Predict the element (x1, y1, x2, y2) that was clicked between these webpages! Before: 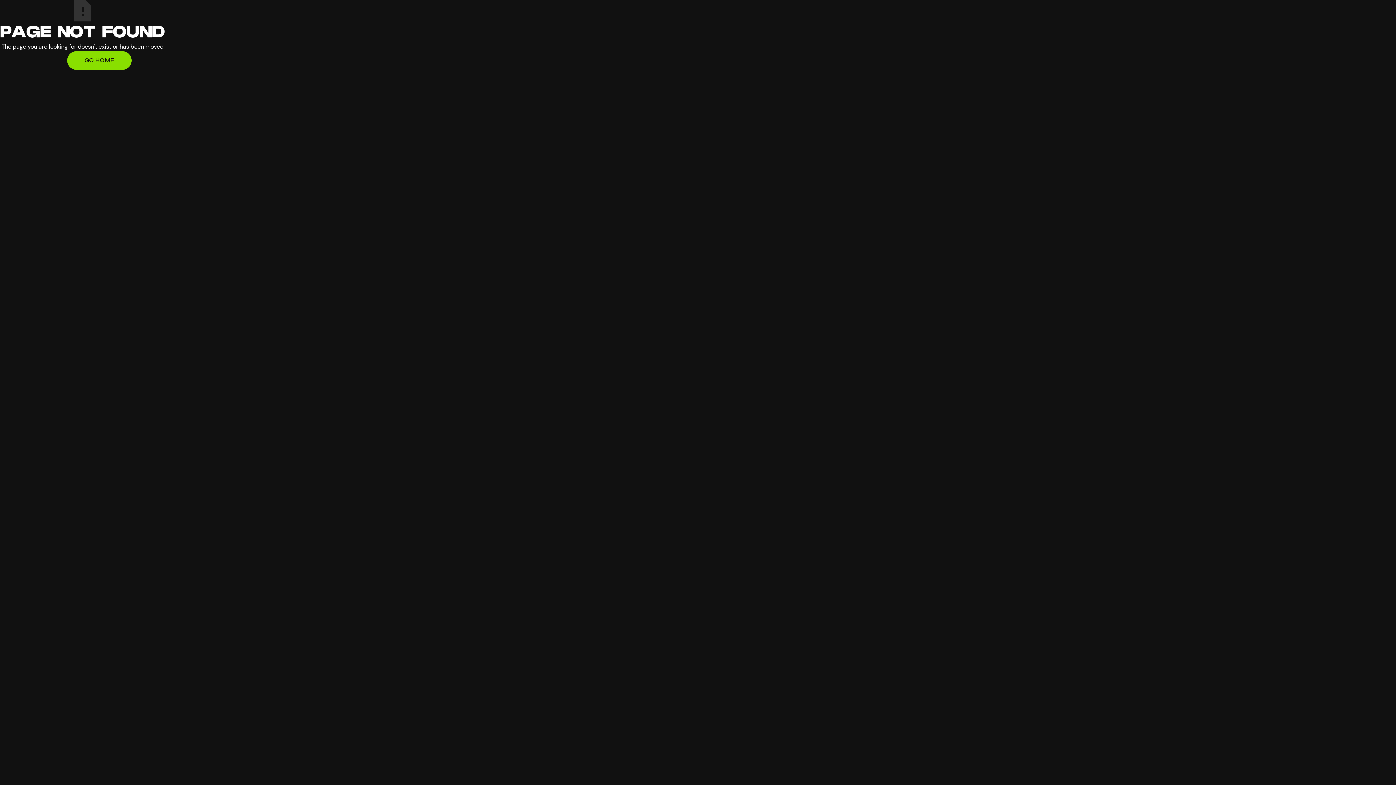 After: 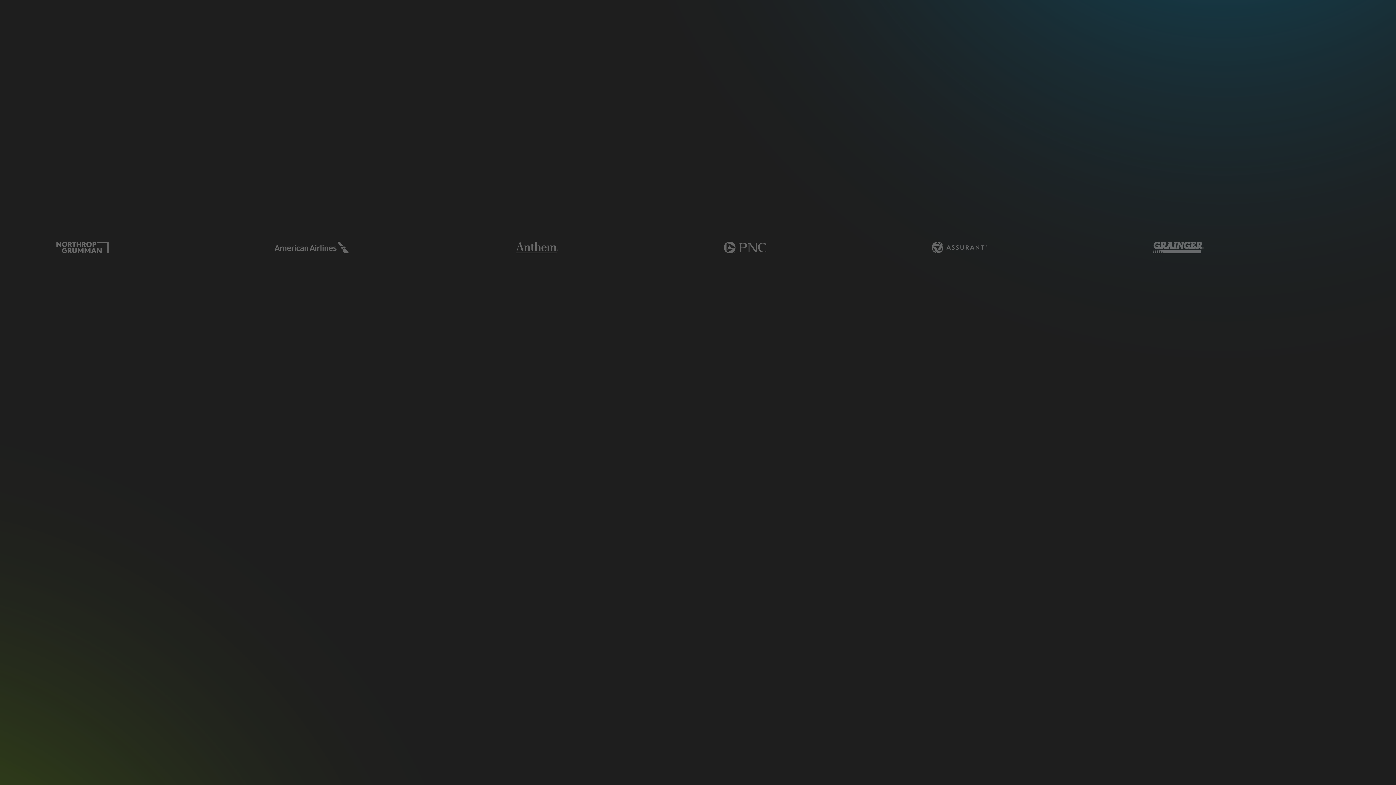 Action: bbox: (67, 51, 131, 69) label: GO HOME